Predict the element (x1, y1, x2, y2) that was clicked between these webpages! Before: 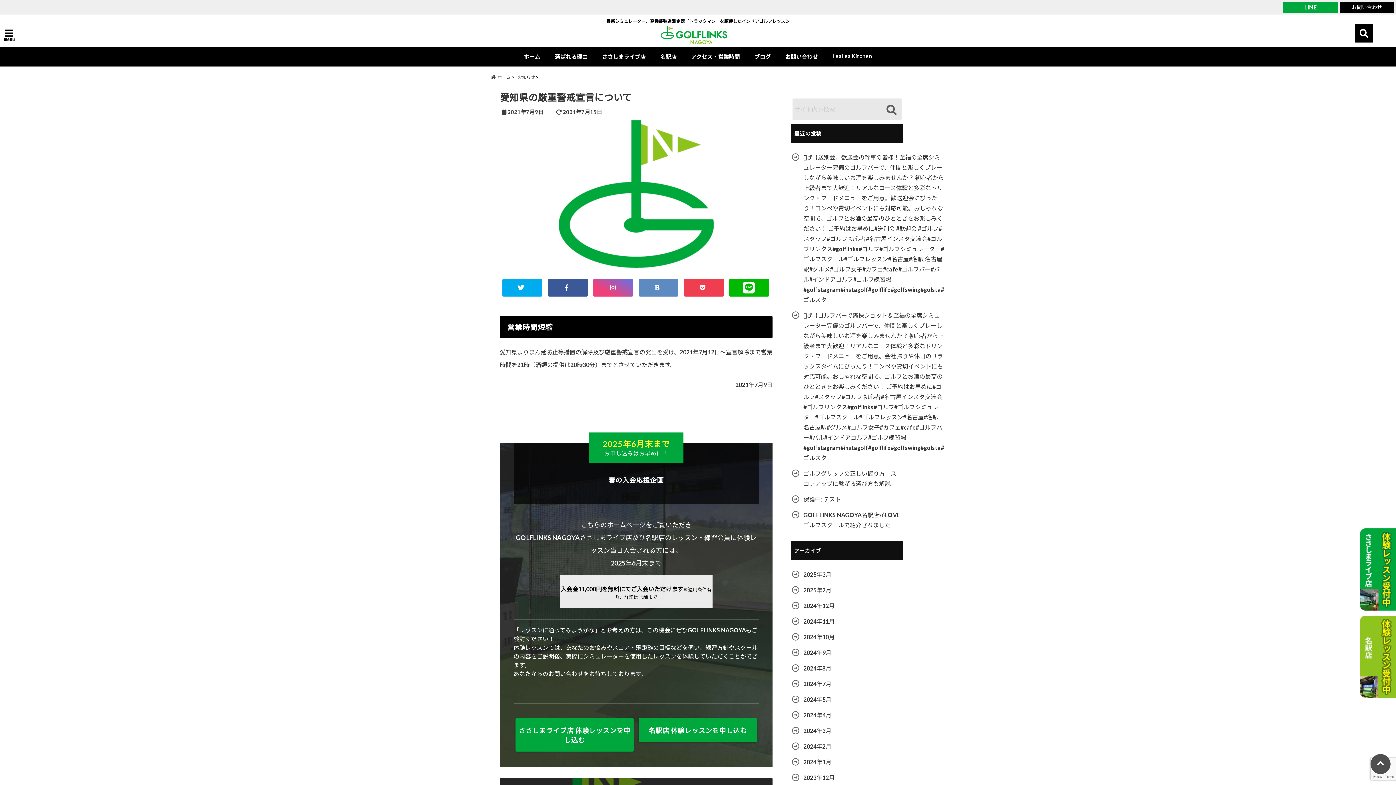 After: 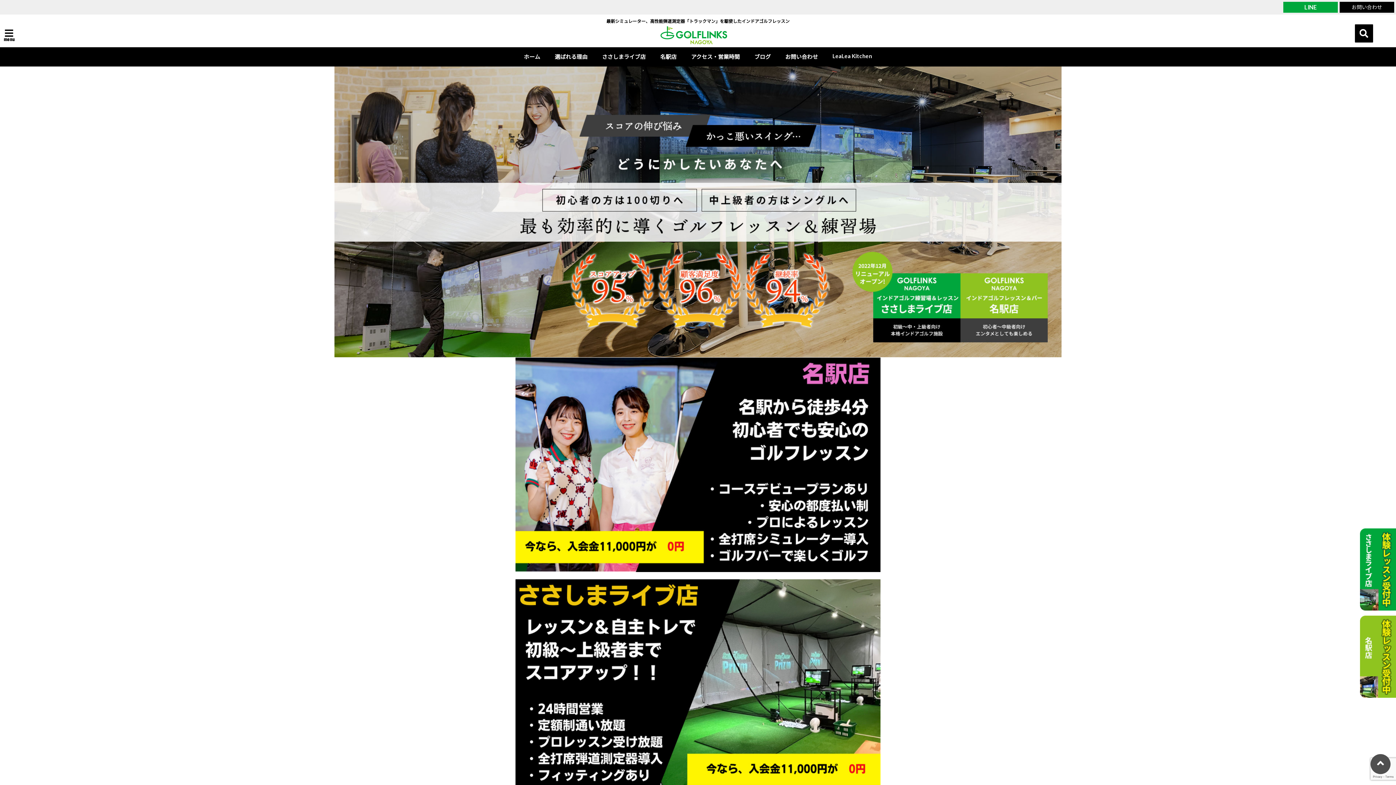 Action: bbox: (520, 47, 544, 66) label: ホーム